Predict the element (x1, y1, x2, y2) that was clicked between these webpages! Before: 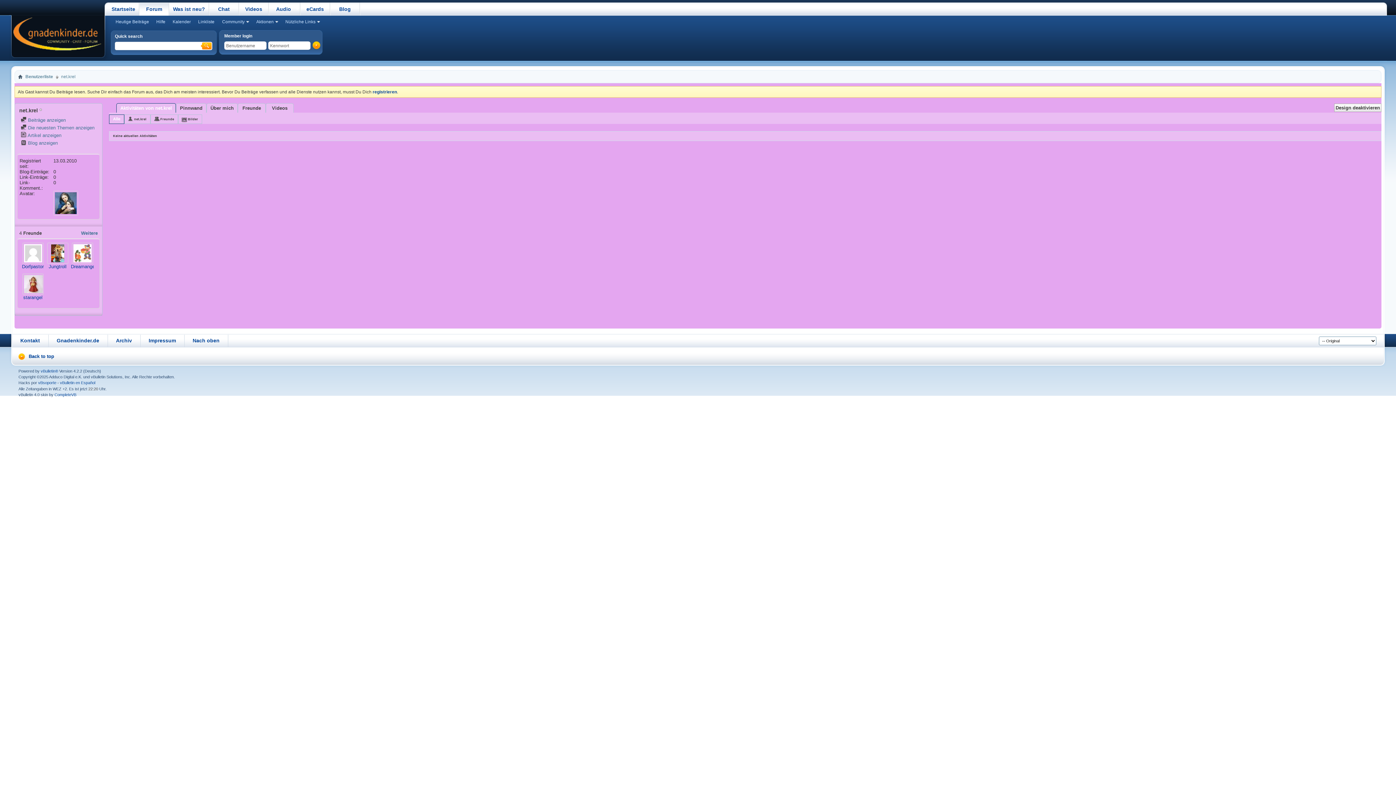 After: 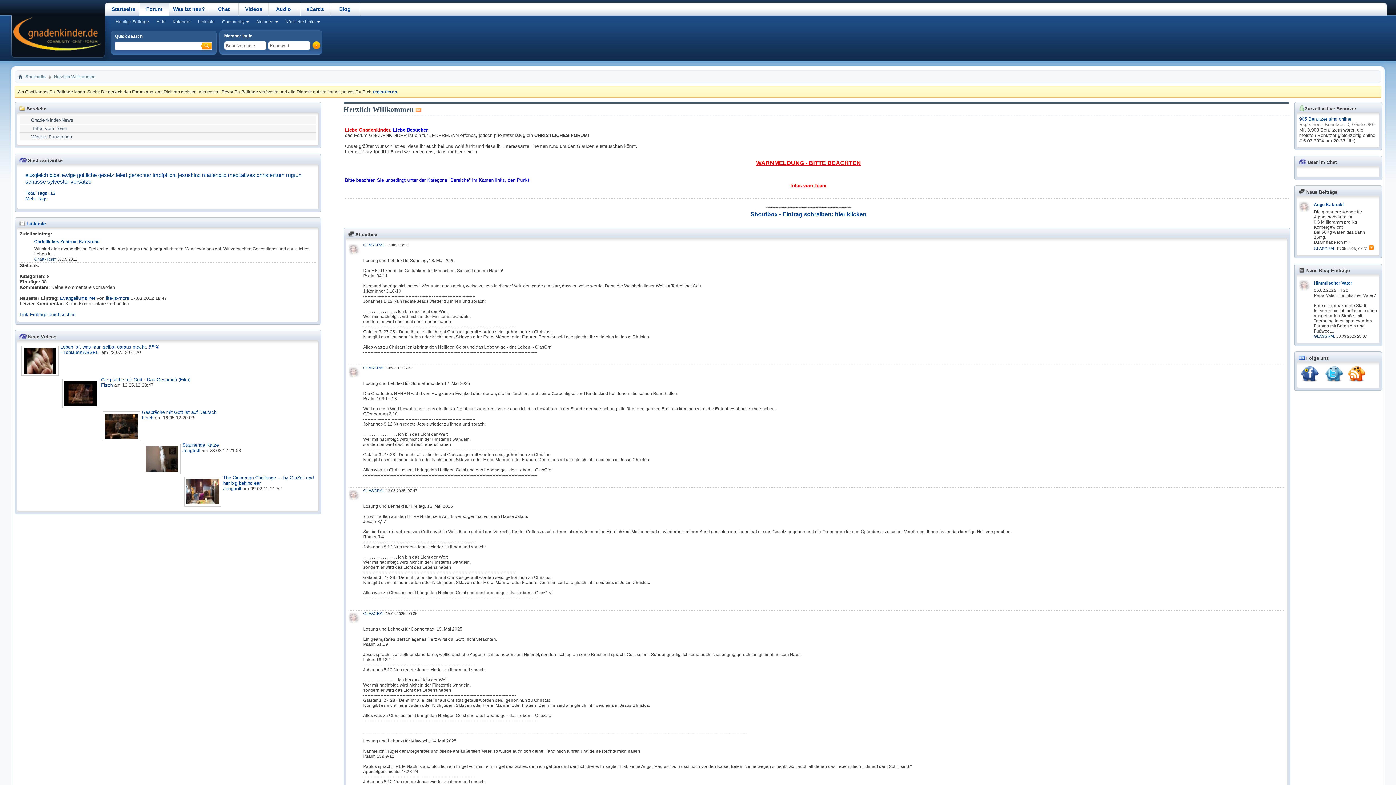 Action: label: Gnadenkinder.de bbox: (48, 334, 107, 347)